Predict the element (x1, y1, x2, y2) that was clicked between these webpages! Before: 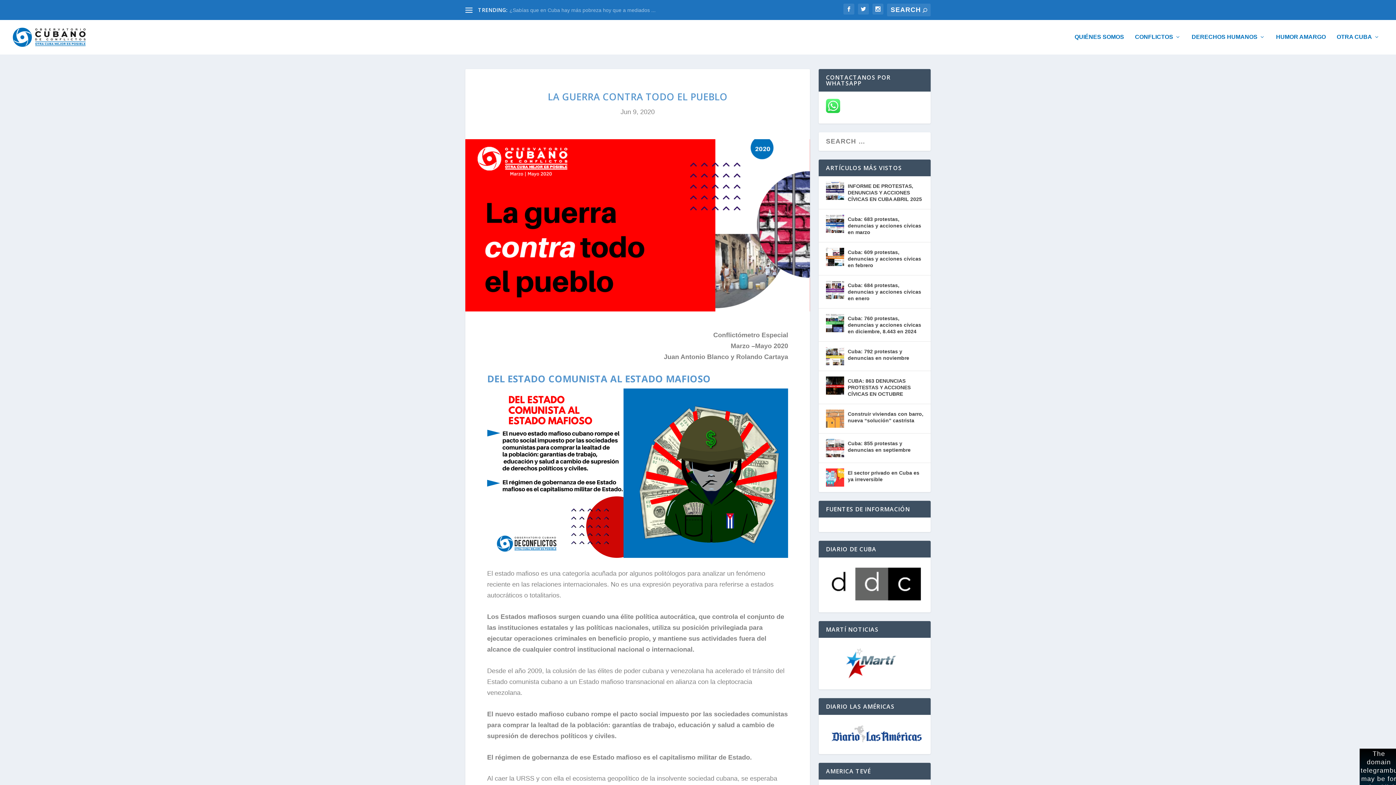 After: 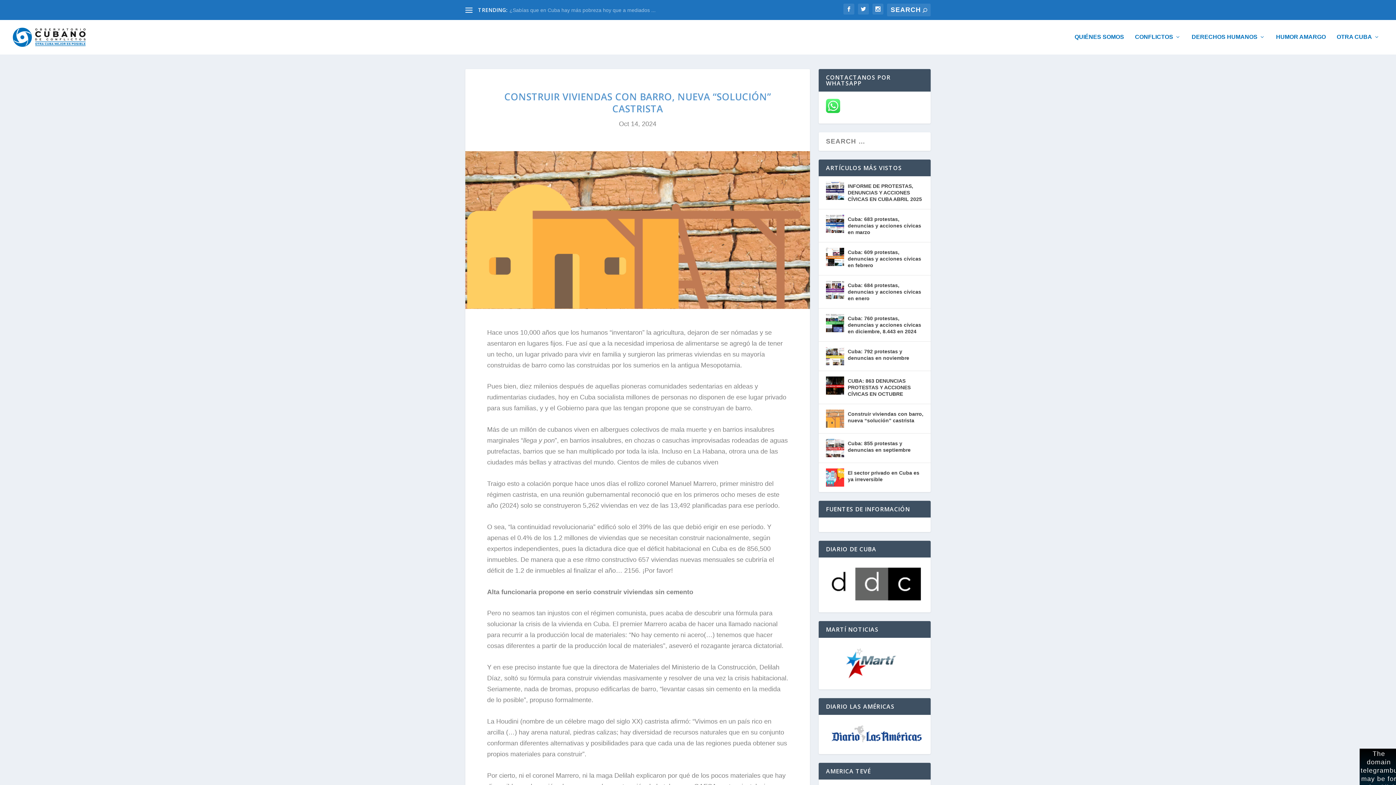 Action: bbox: (826, 409, 844, 427)